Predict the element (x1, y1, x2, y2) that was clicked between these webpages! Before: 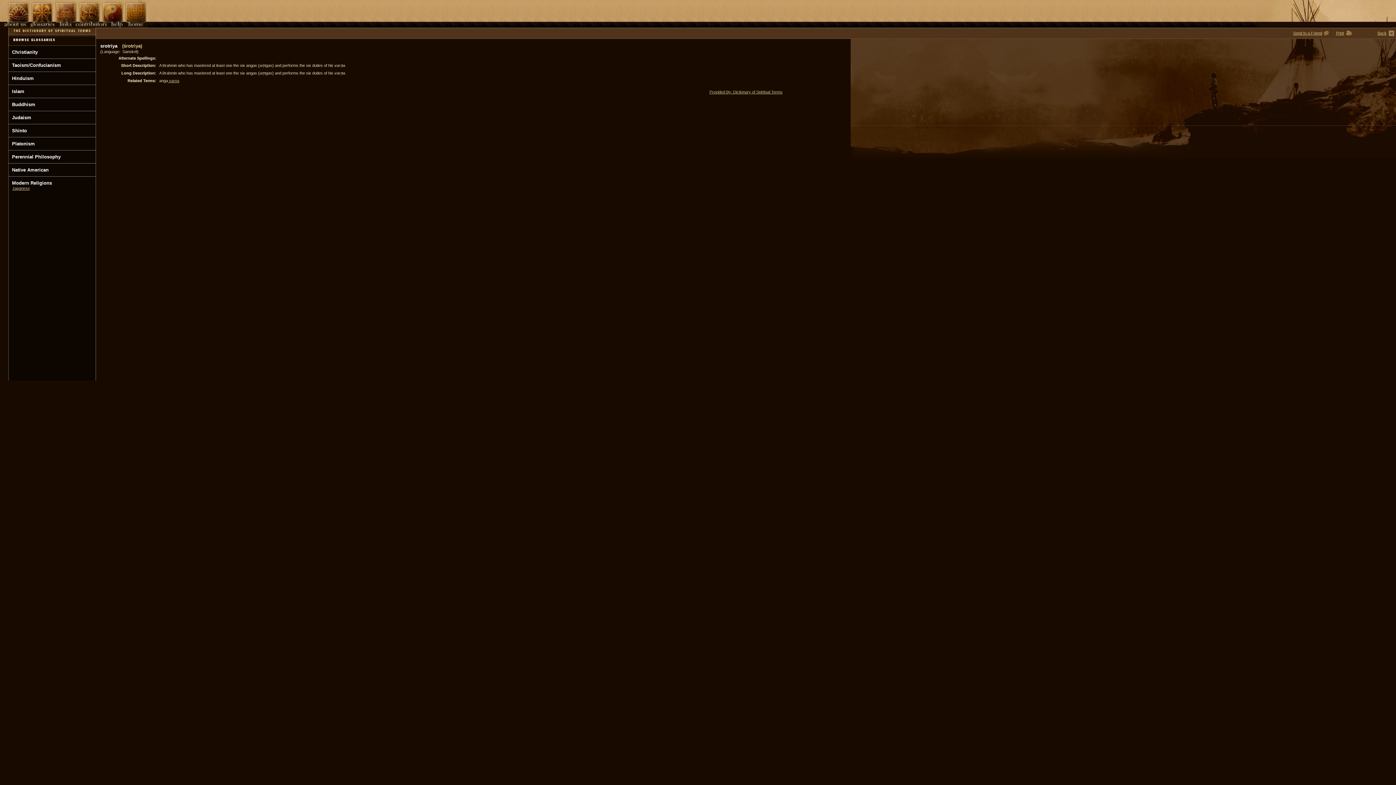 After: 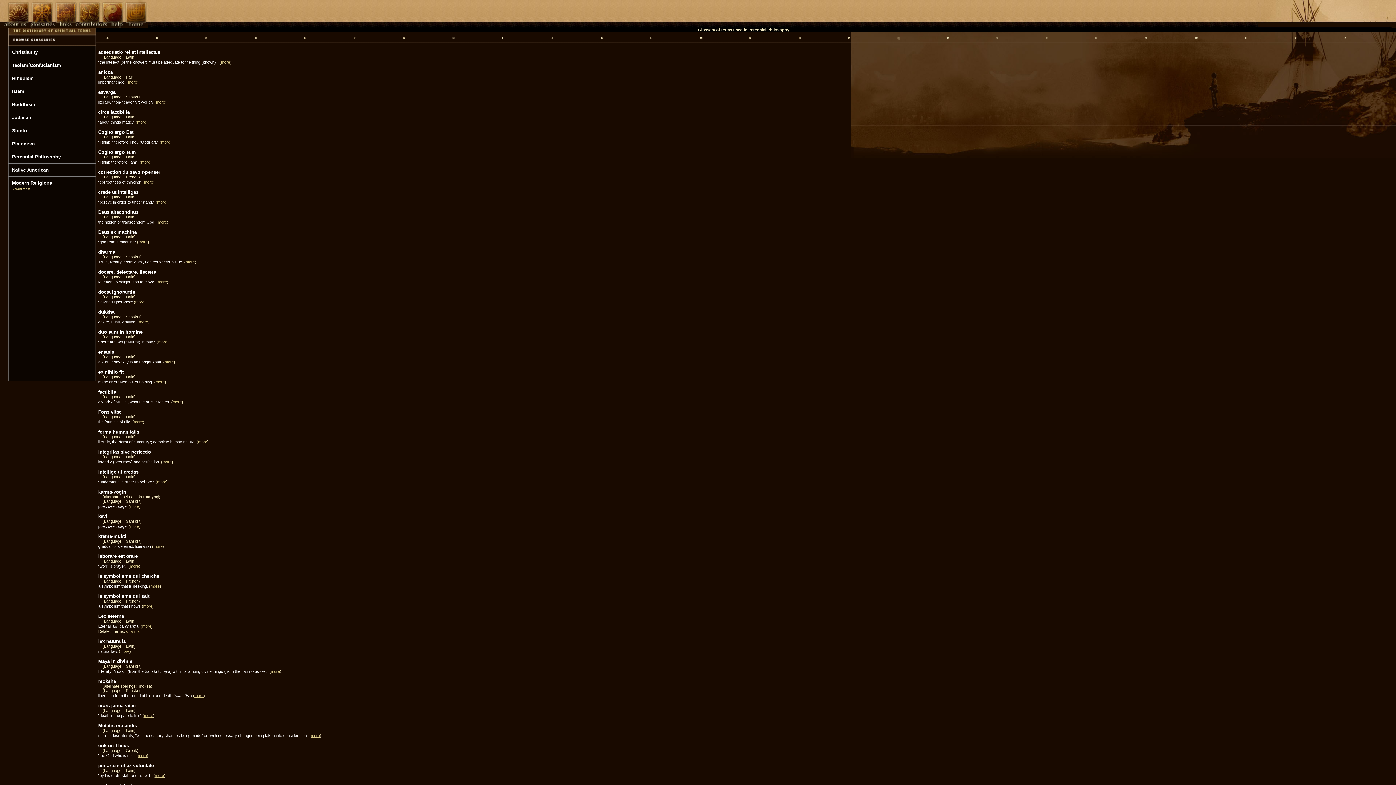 Action: label: Perennial Philosophy bbox: (12, 154, 60, 159)